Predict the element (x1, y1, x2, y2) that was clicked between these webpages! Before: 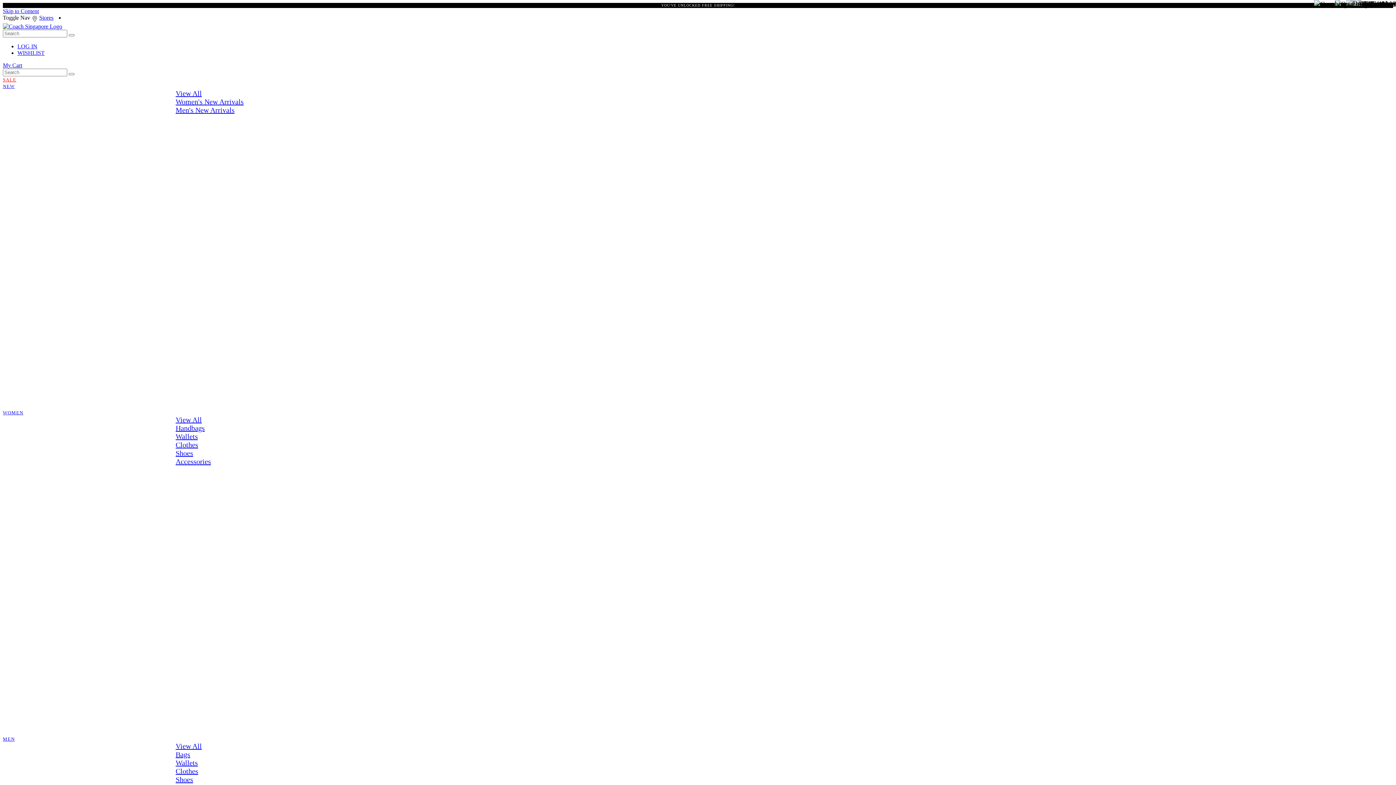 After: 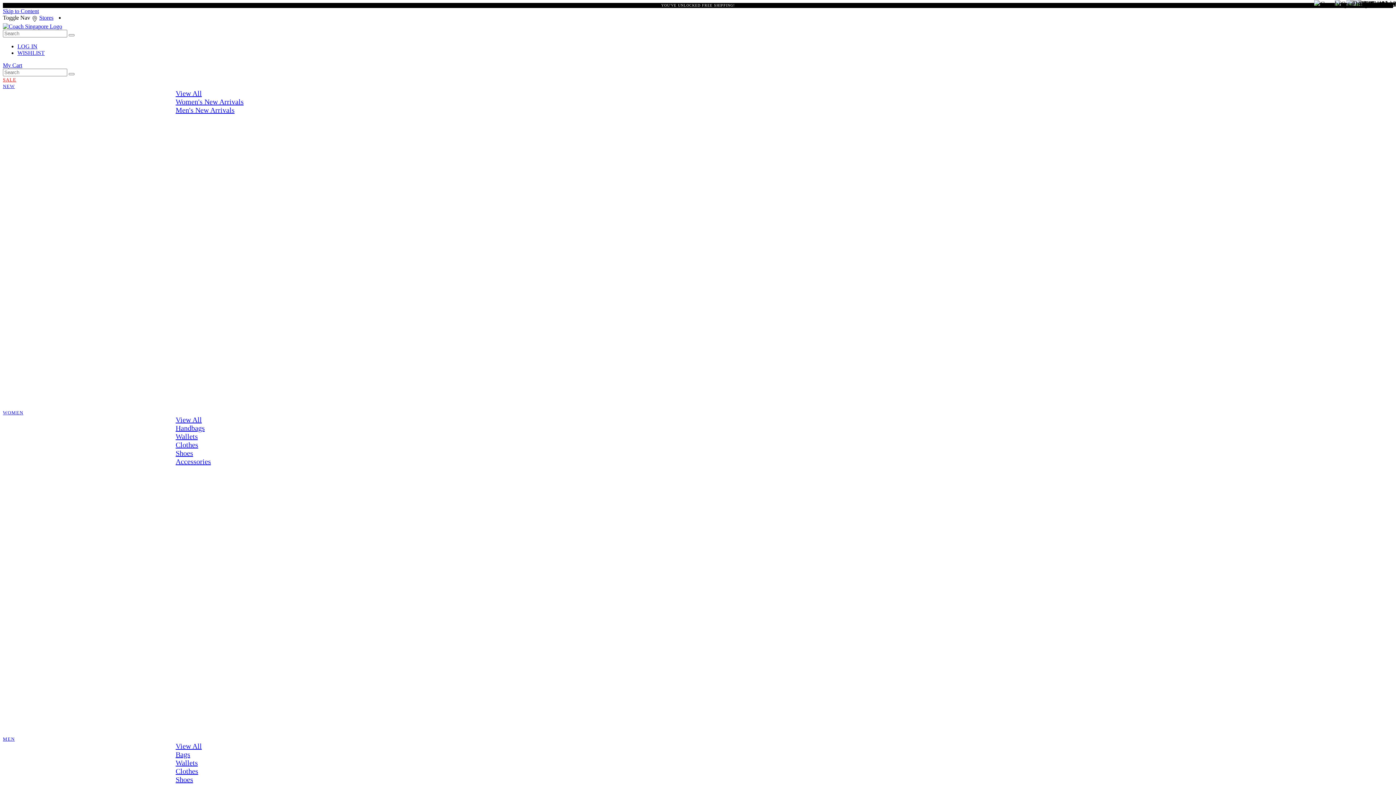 Action: label: Wallets bbox: (175, 759, 197, 767)